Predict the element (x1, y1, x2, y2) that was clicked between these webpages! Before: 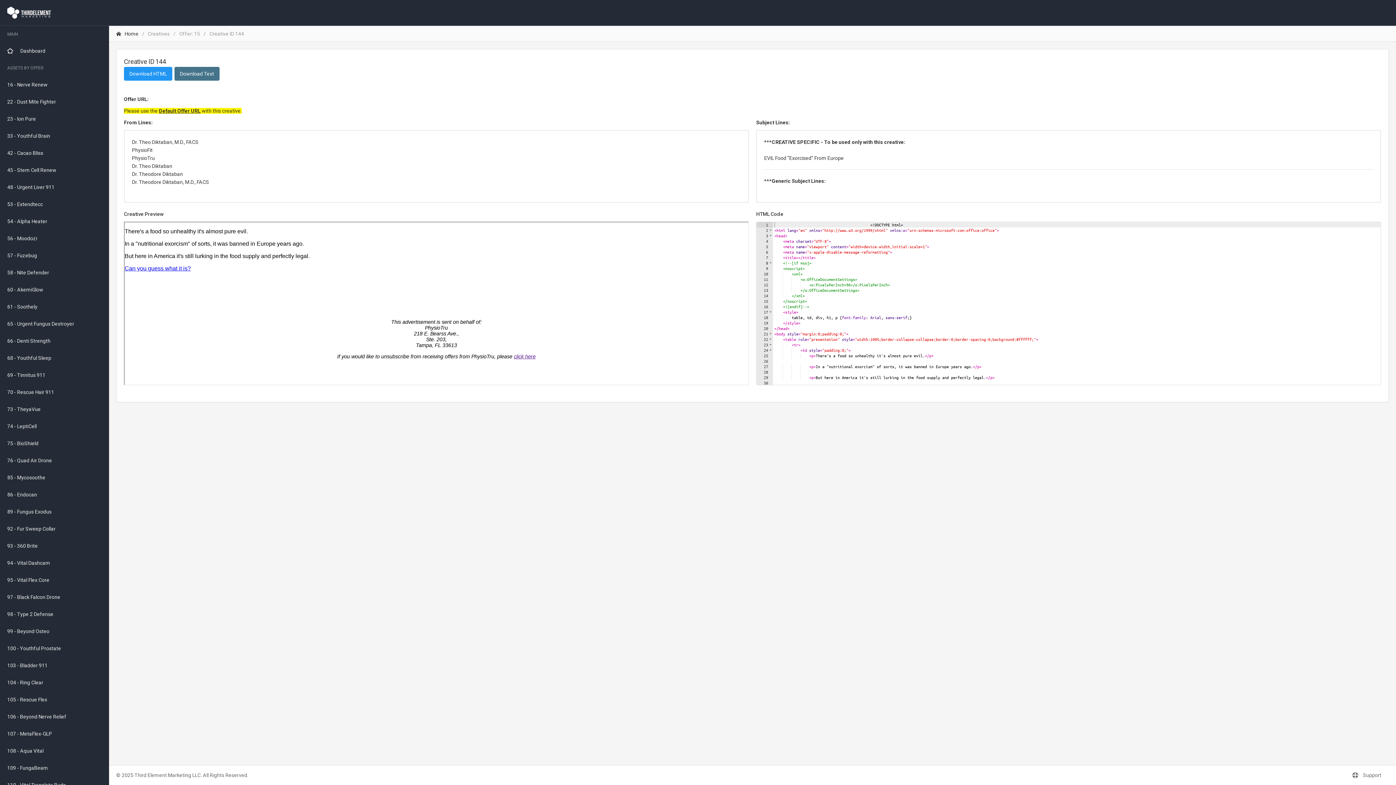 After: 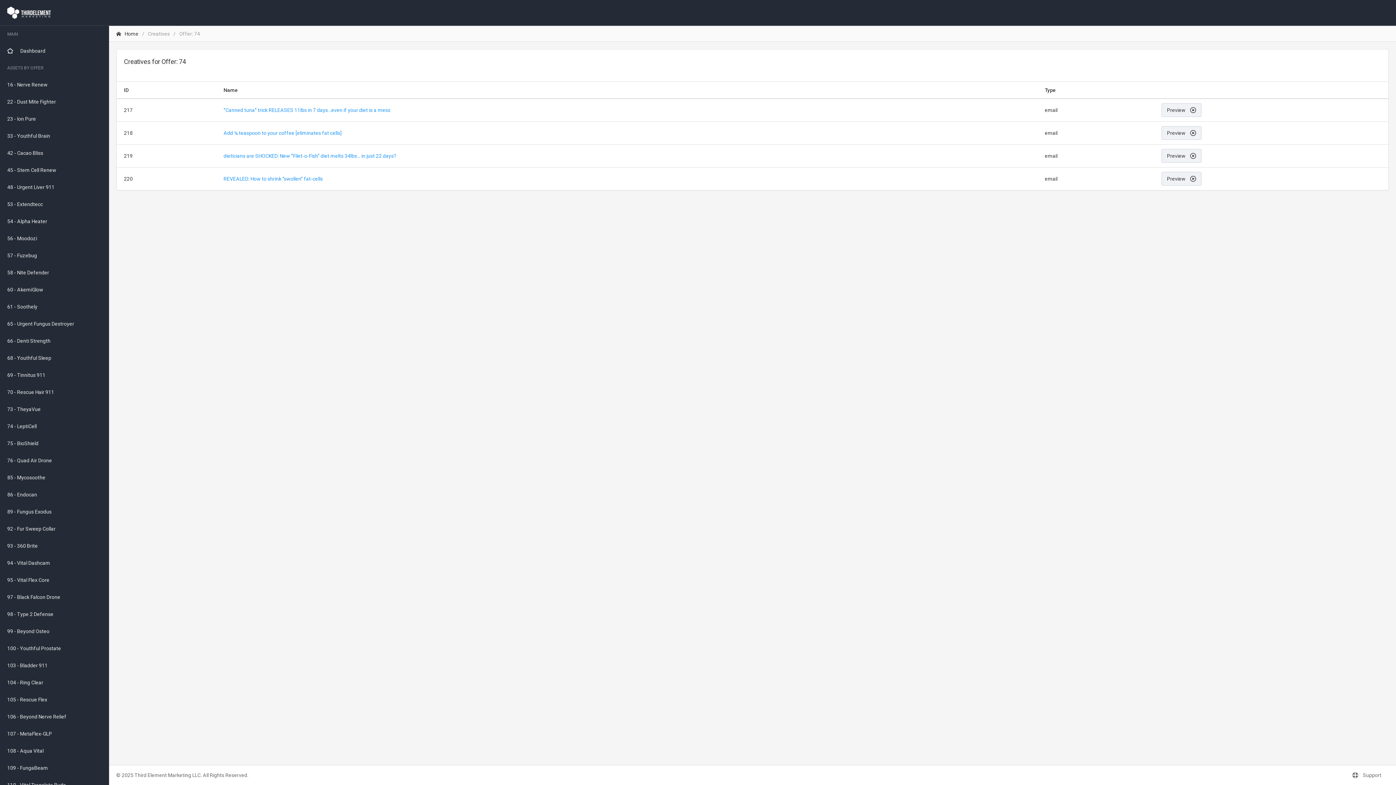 Action: bbox: (0, 418, 109, 434) label: 74 - LeptiCell